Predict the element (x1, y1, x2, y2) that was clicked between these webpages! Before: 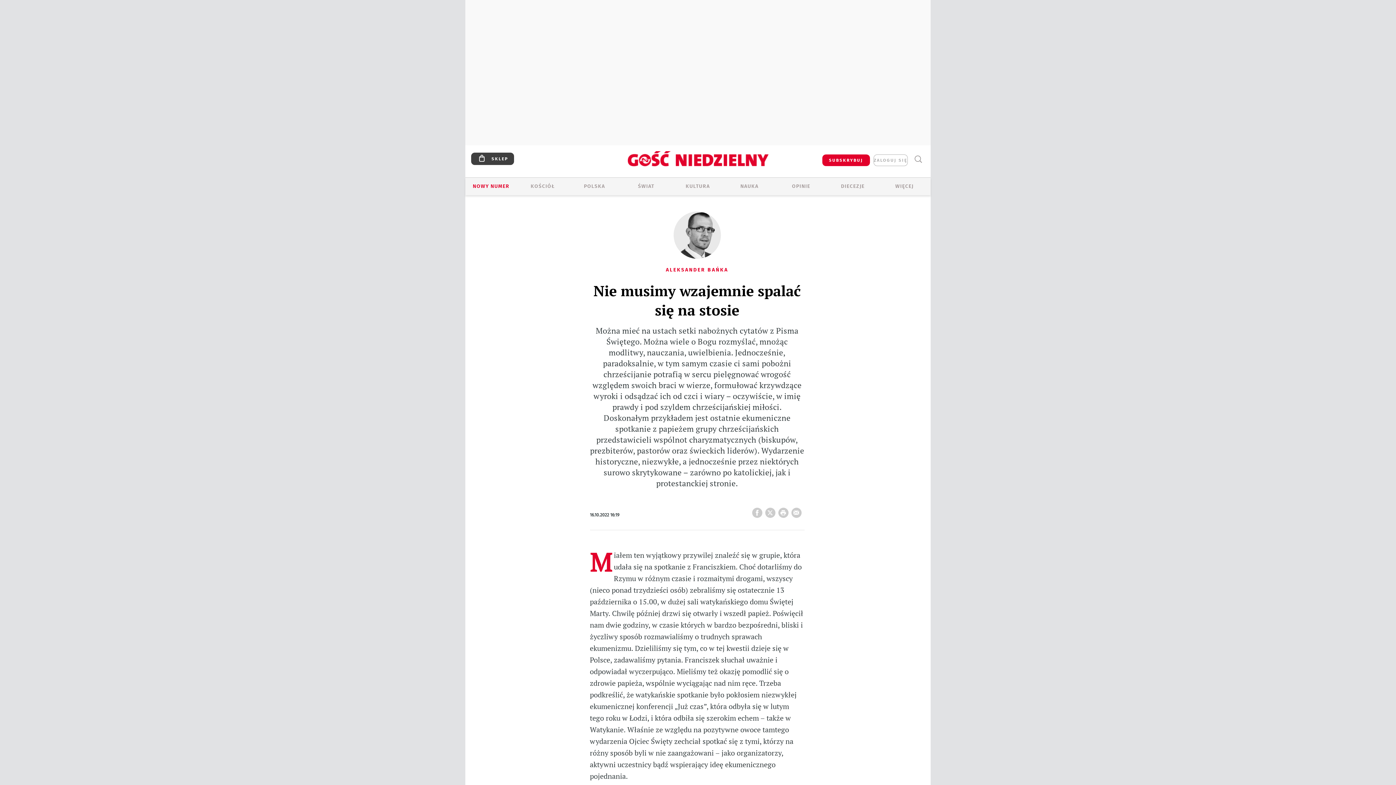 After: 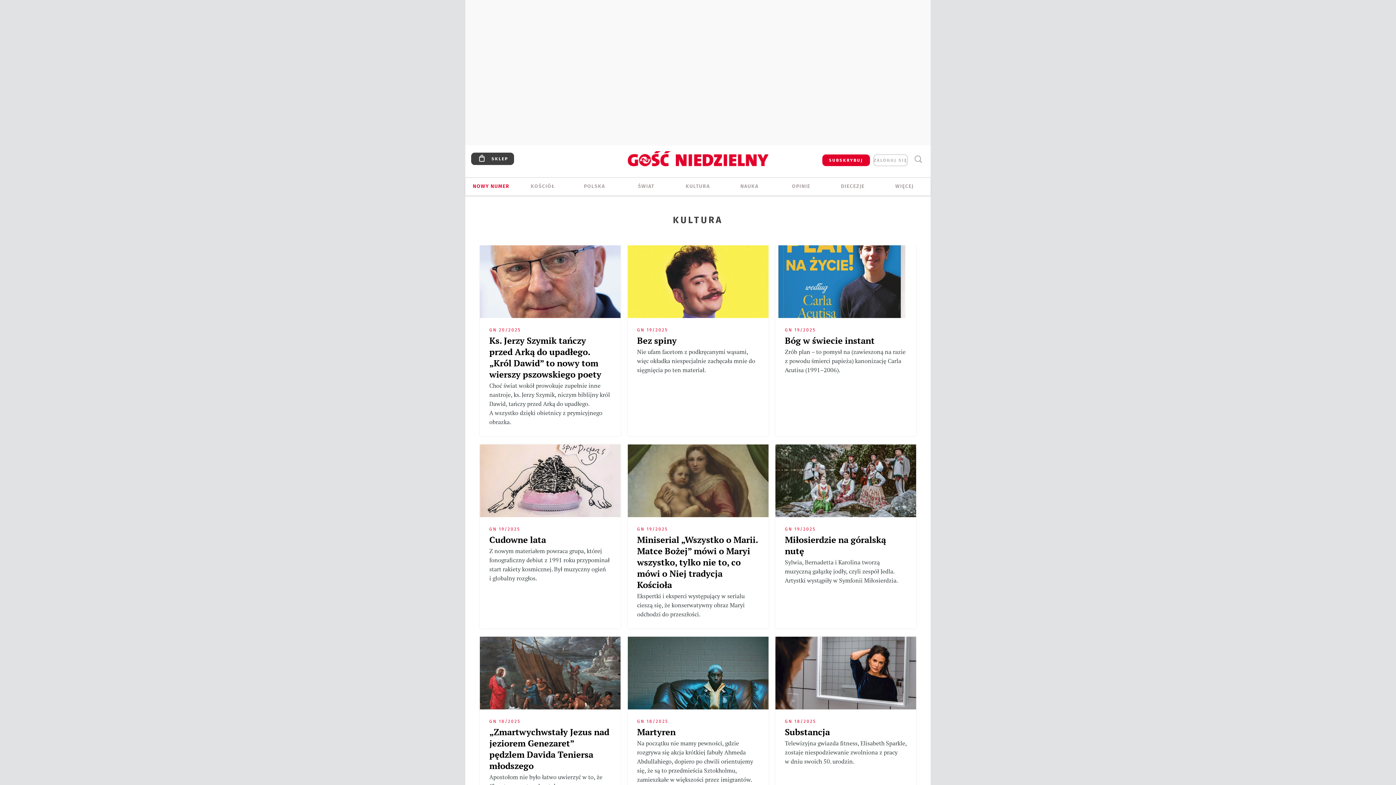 Action: label: KULTURA bbox: (672, 182, 724, 190)